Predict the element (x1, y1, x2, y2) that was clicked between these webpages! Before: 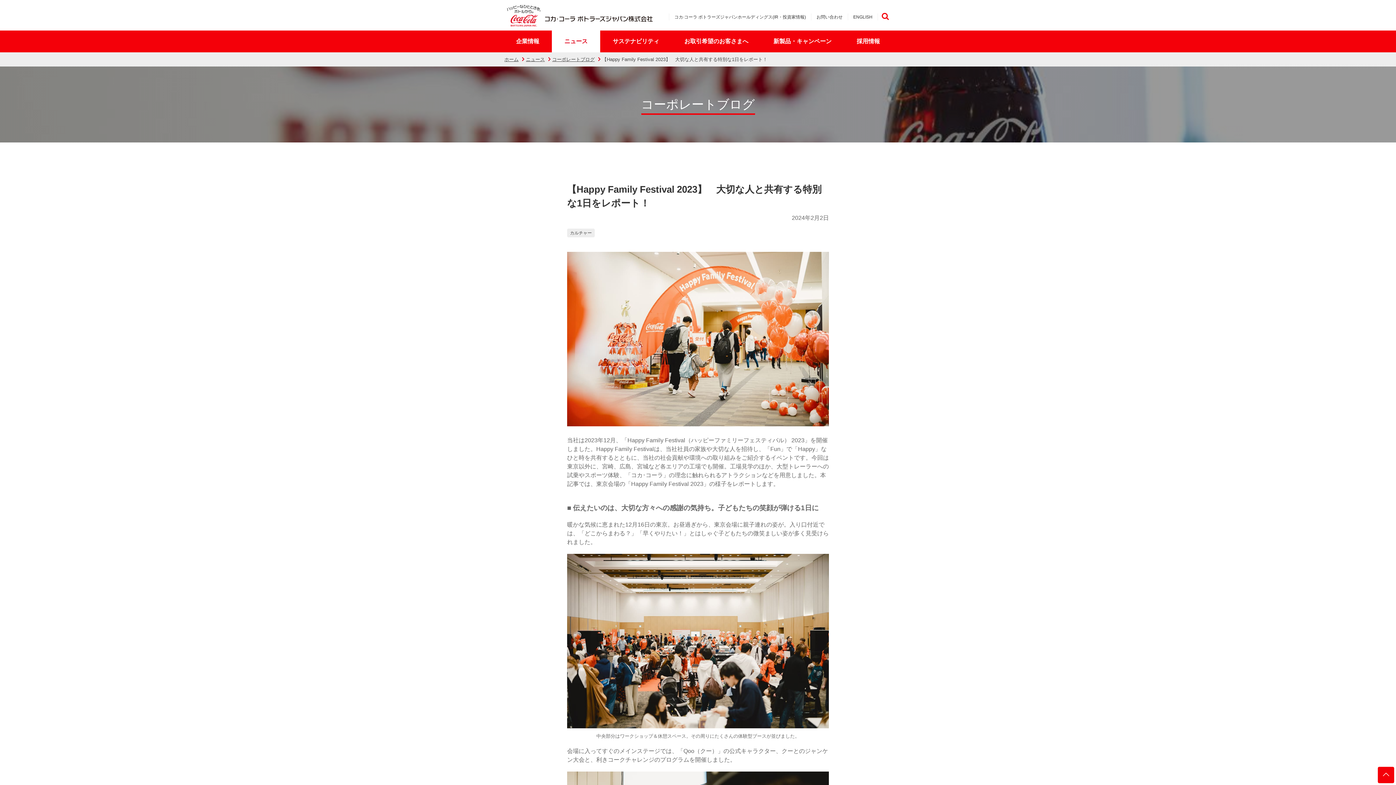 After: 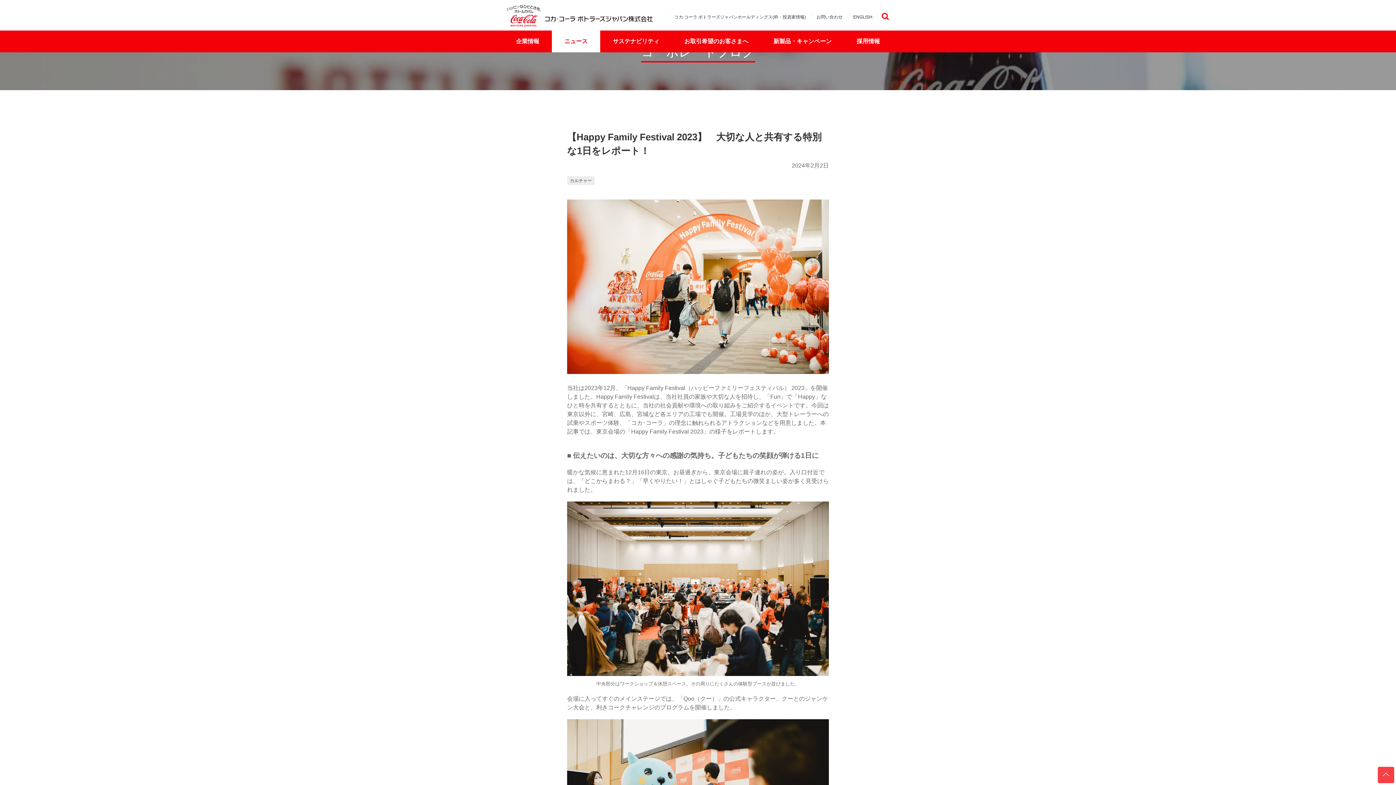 Action: bbox: (1378, 767, 1394, 783)